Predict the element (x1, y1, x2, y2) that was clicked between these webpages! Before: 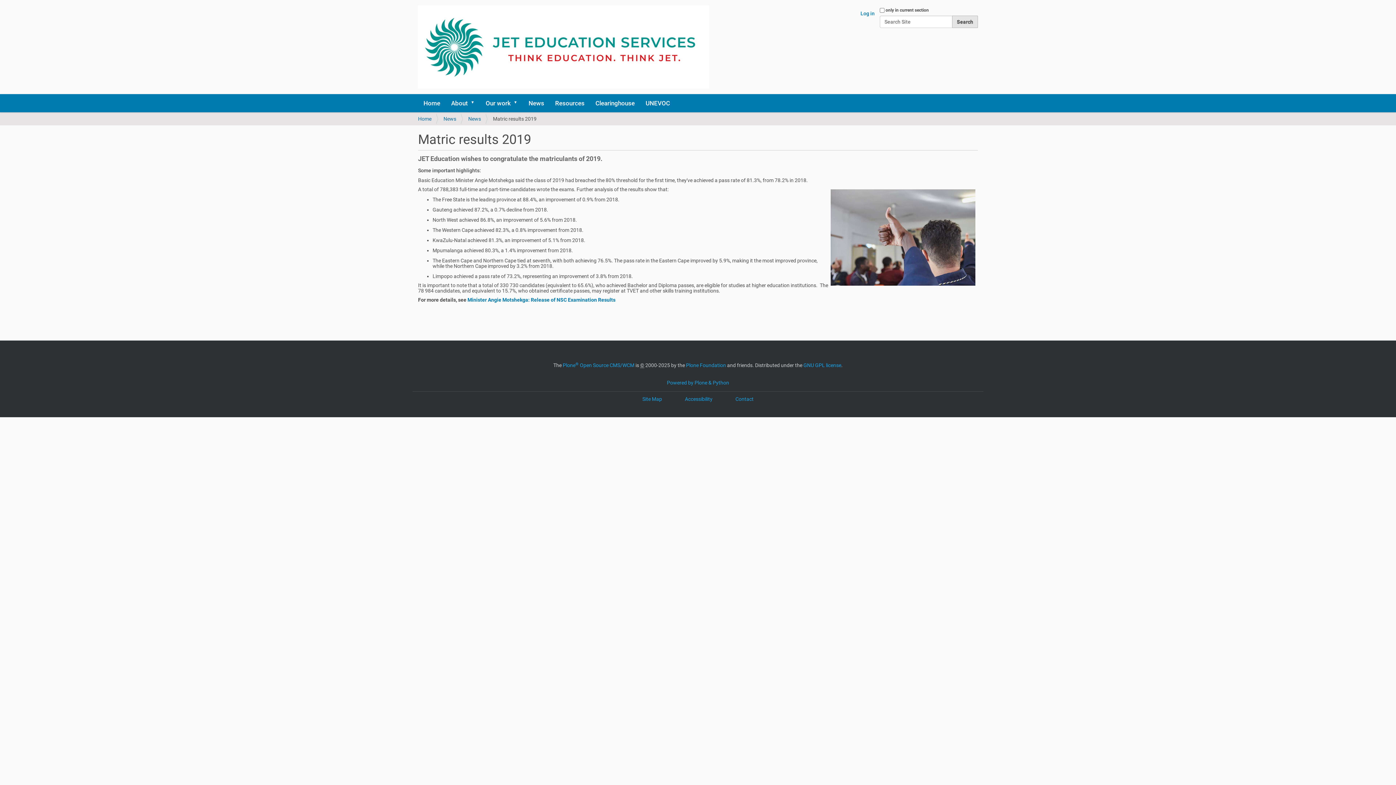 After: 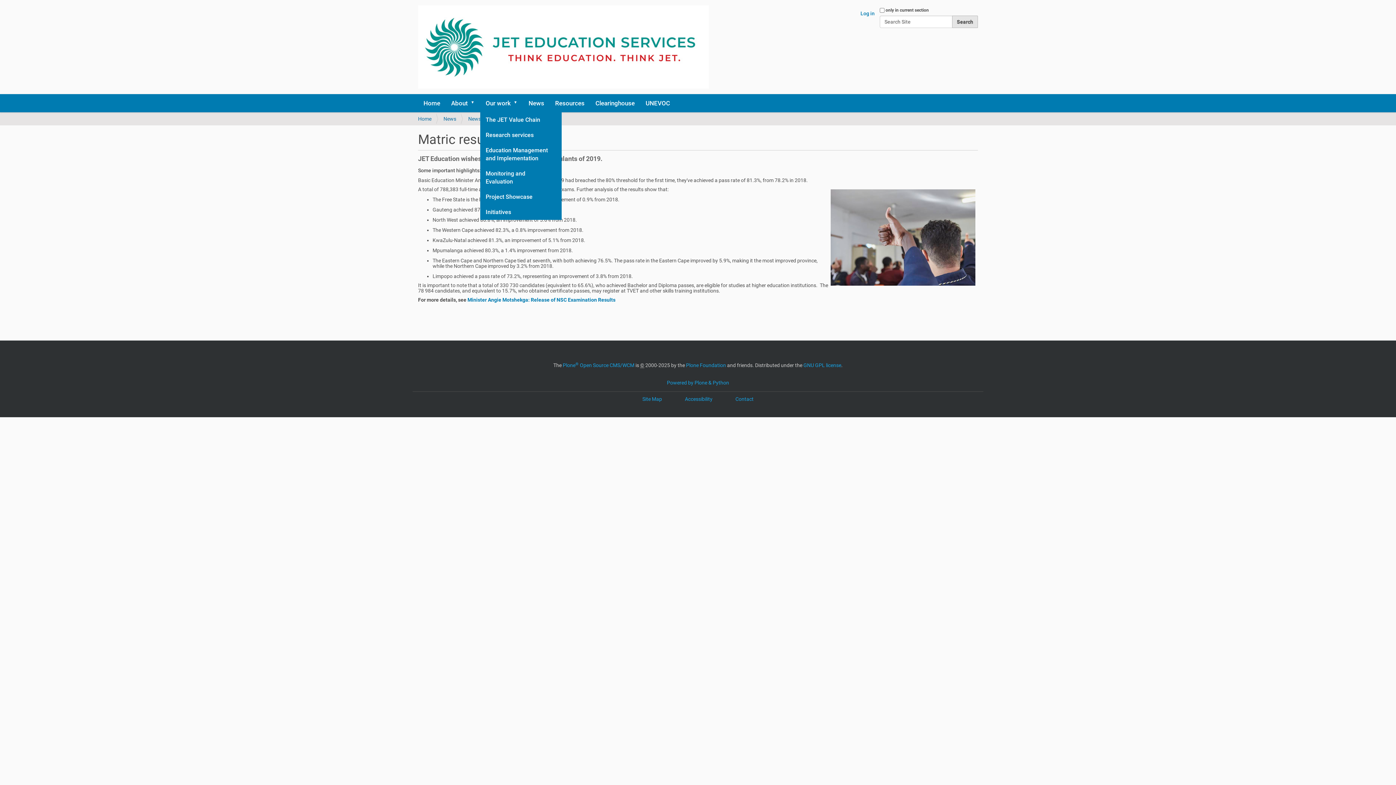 Action: label: Our work bbox: (513, 94, 523, 112)